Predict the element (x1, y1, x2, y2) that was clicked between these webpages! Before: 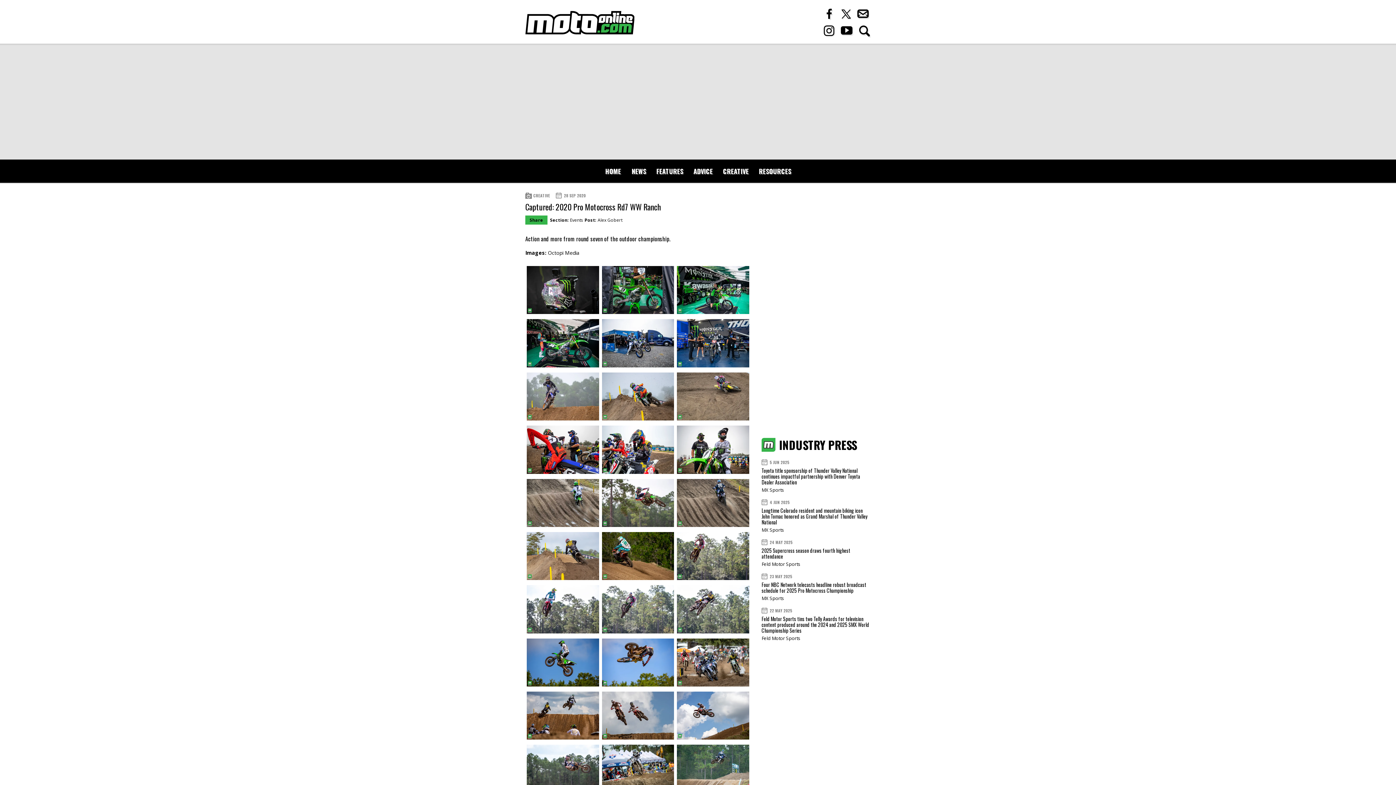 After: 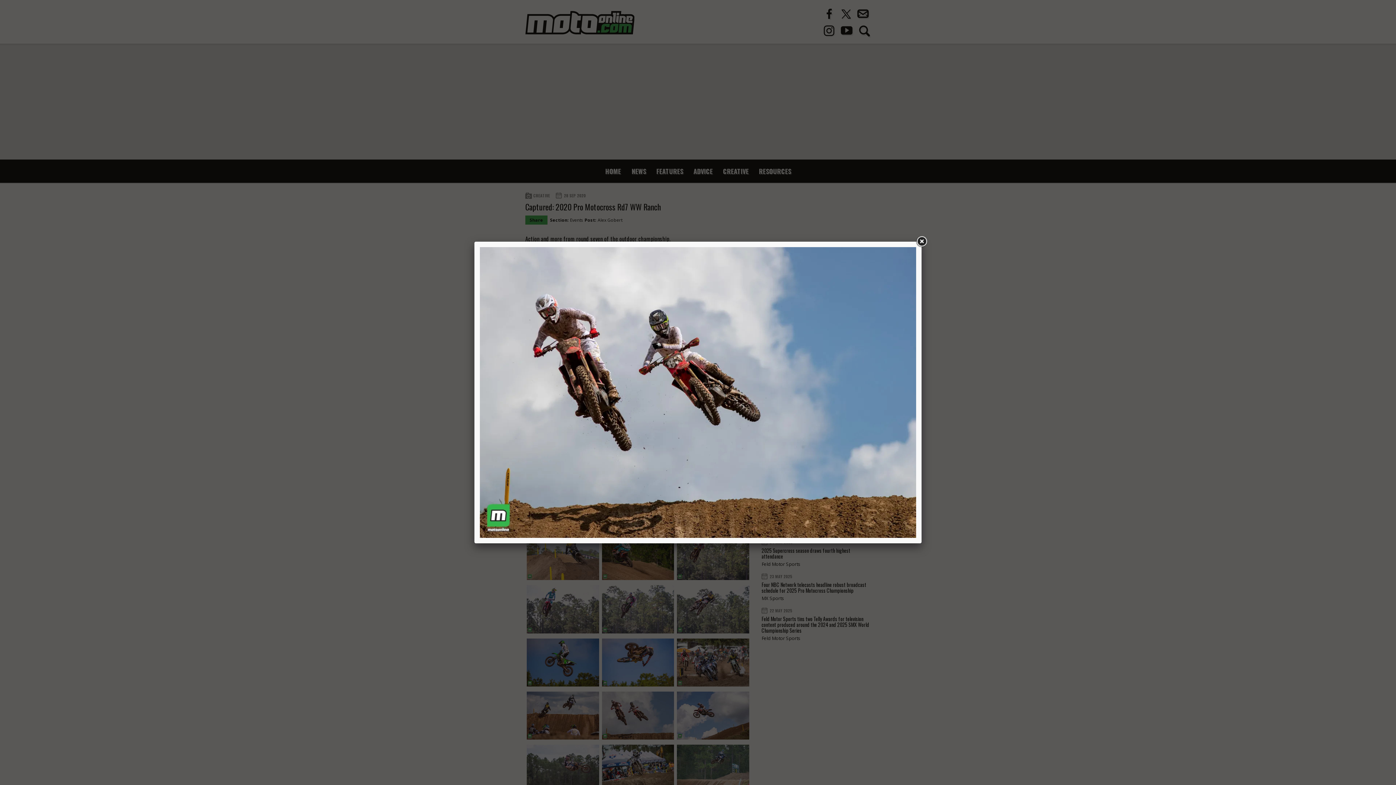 Action: bbox: (602, 692, 674, 740)